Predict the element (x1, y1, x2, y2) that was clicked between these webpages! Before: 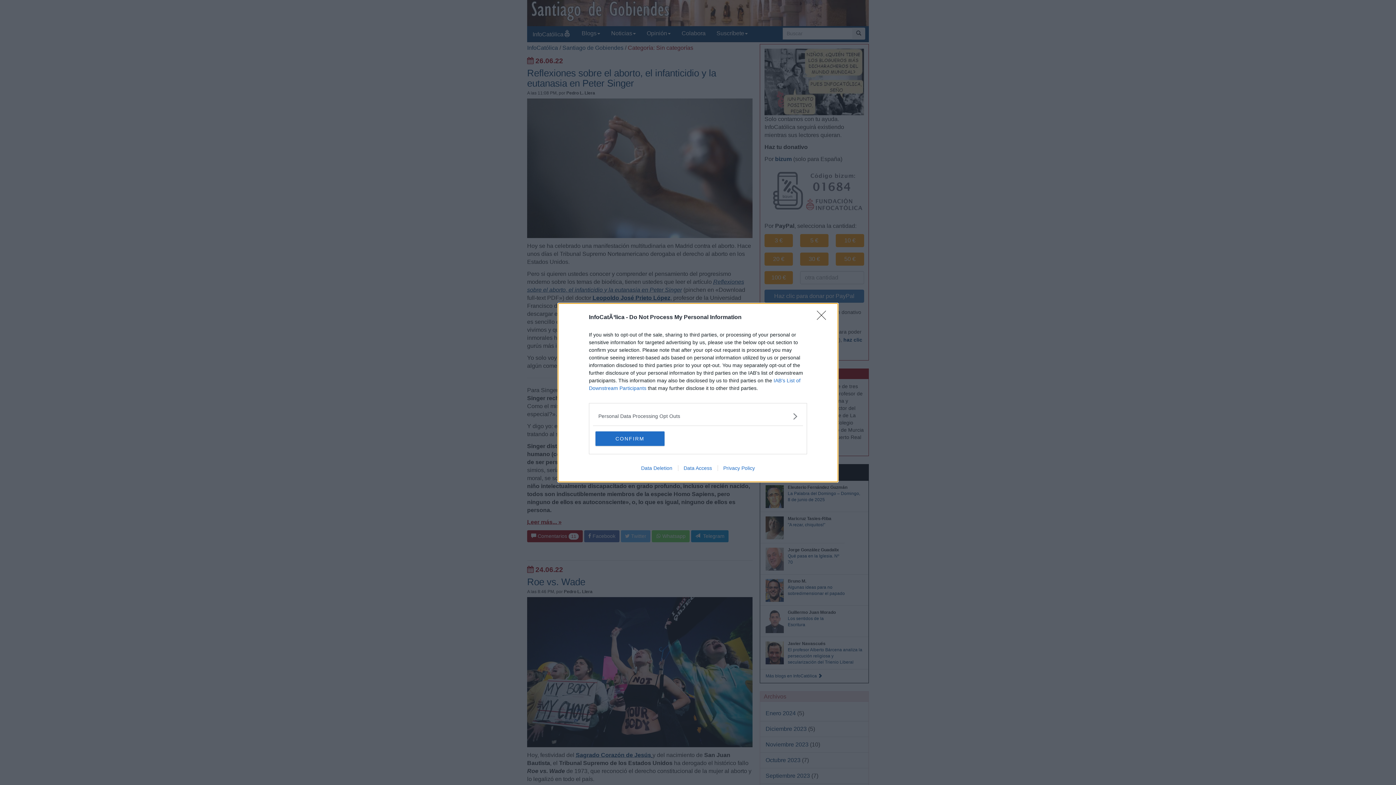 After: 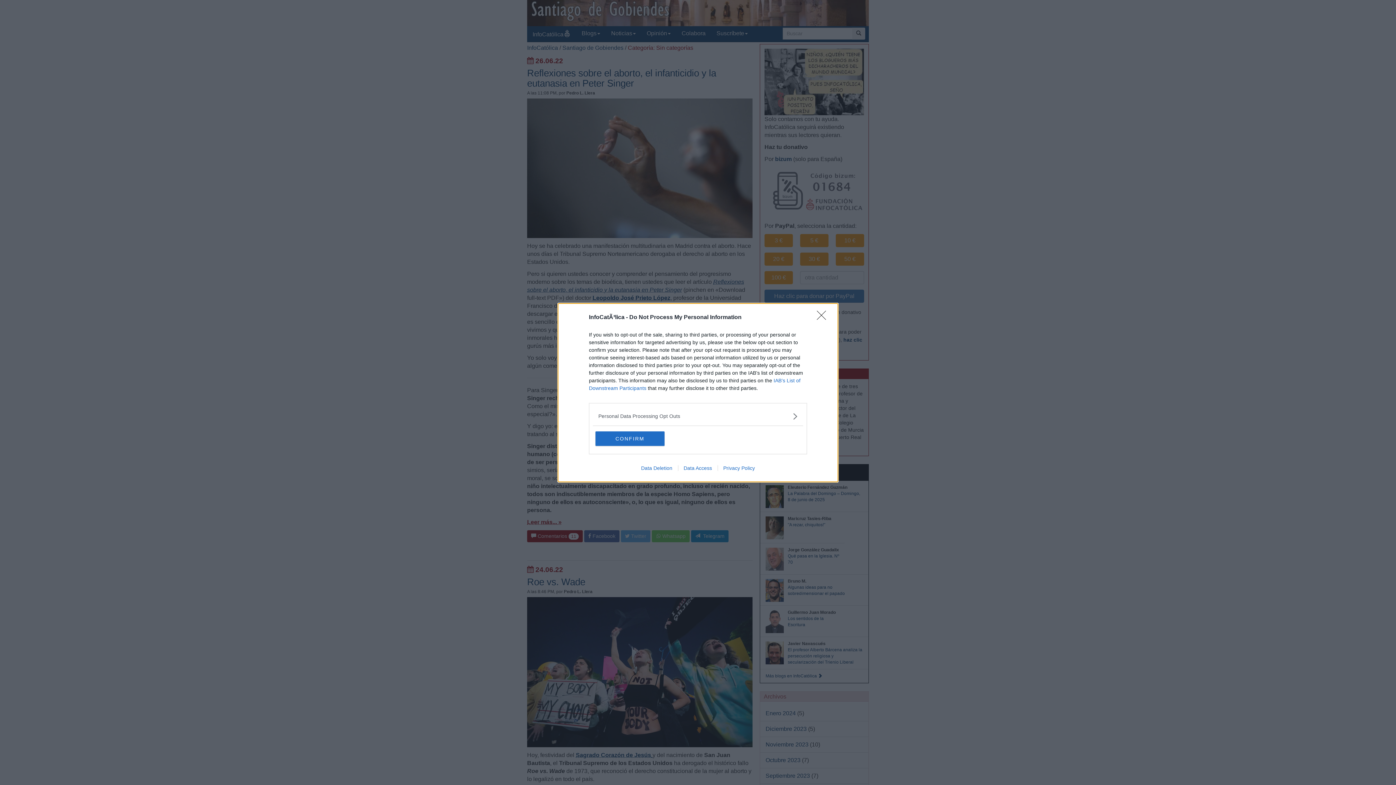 Action: bbox: (635, 465, 678, 471) label: Data Deletion